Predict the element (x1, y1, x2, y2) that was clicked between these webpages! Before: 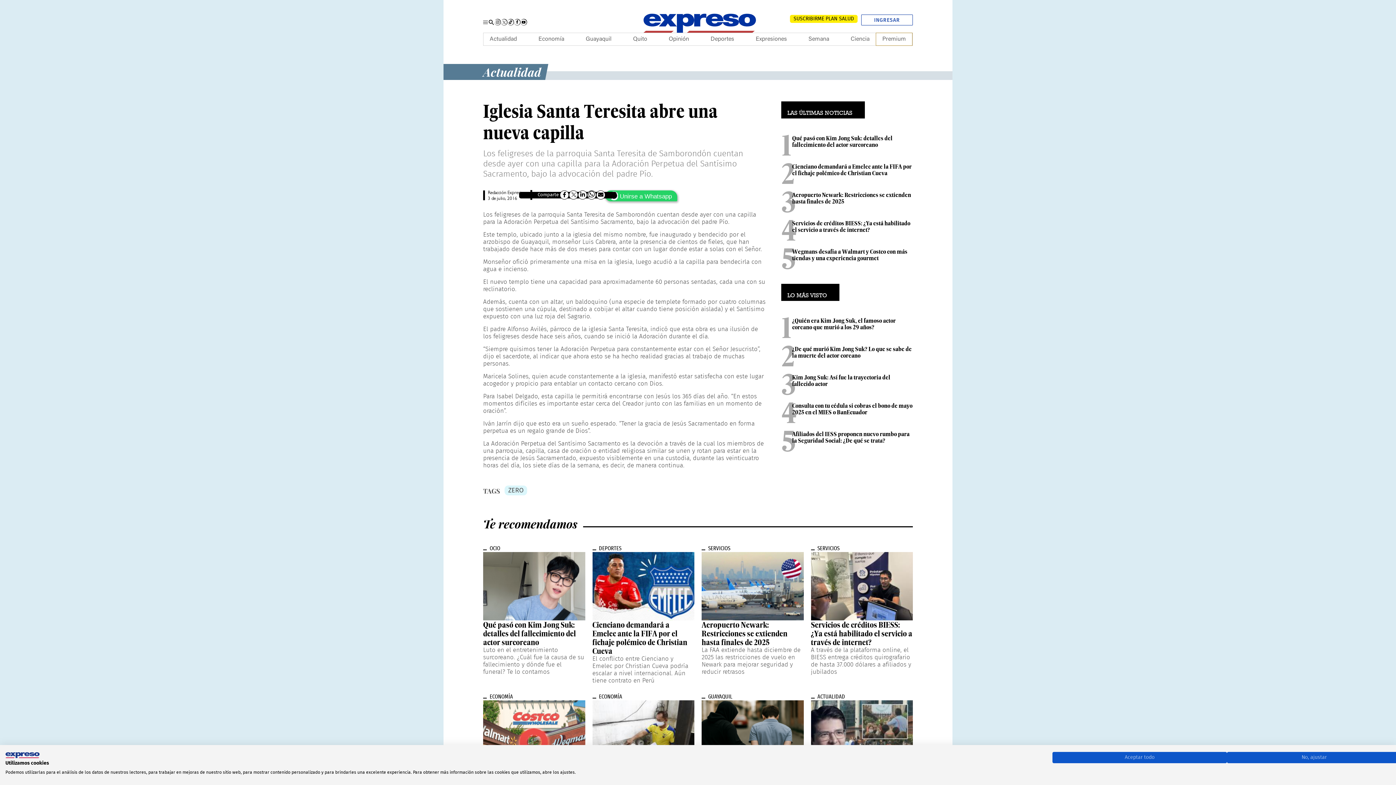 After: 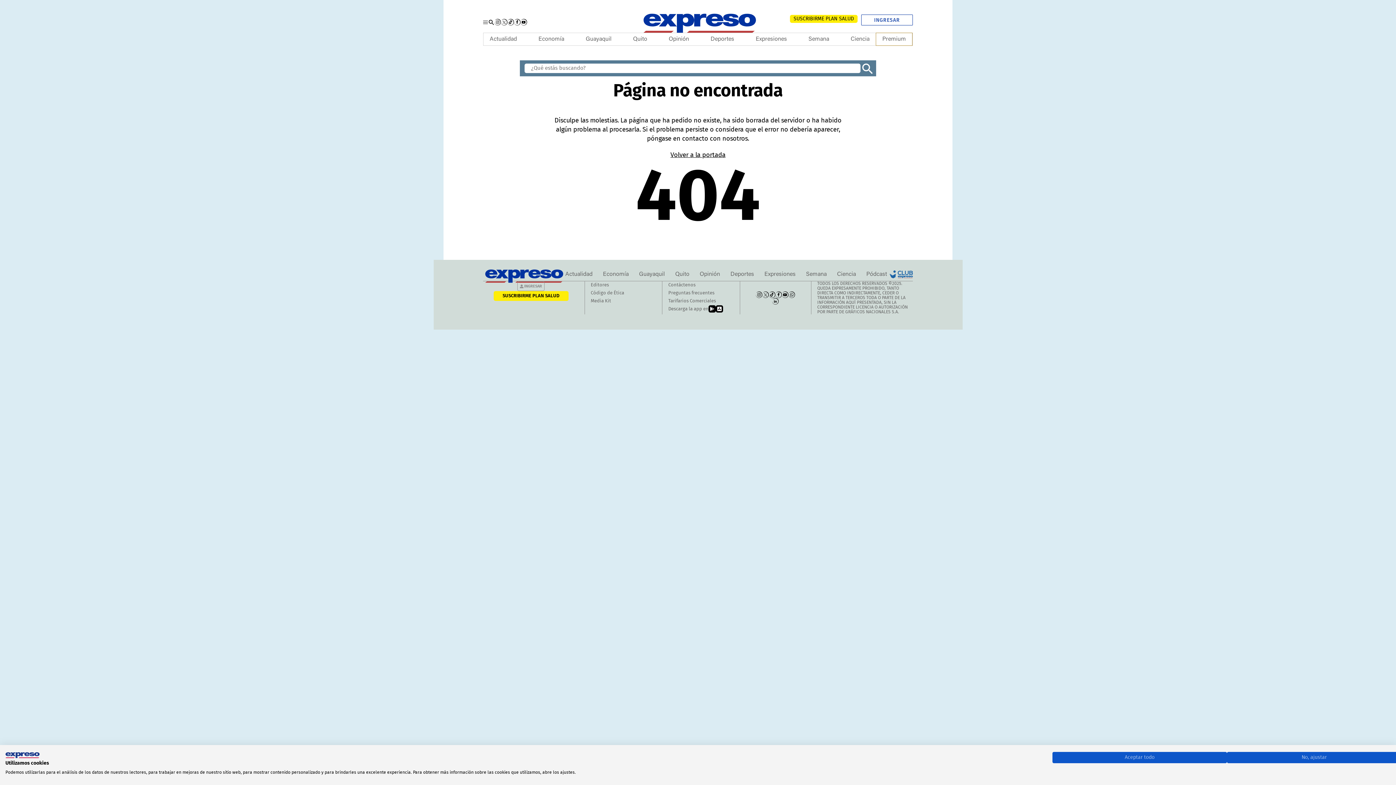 Action: label: Redacción Expresiones bbox: (488, 190, 530, 195)